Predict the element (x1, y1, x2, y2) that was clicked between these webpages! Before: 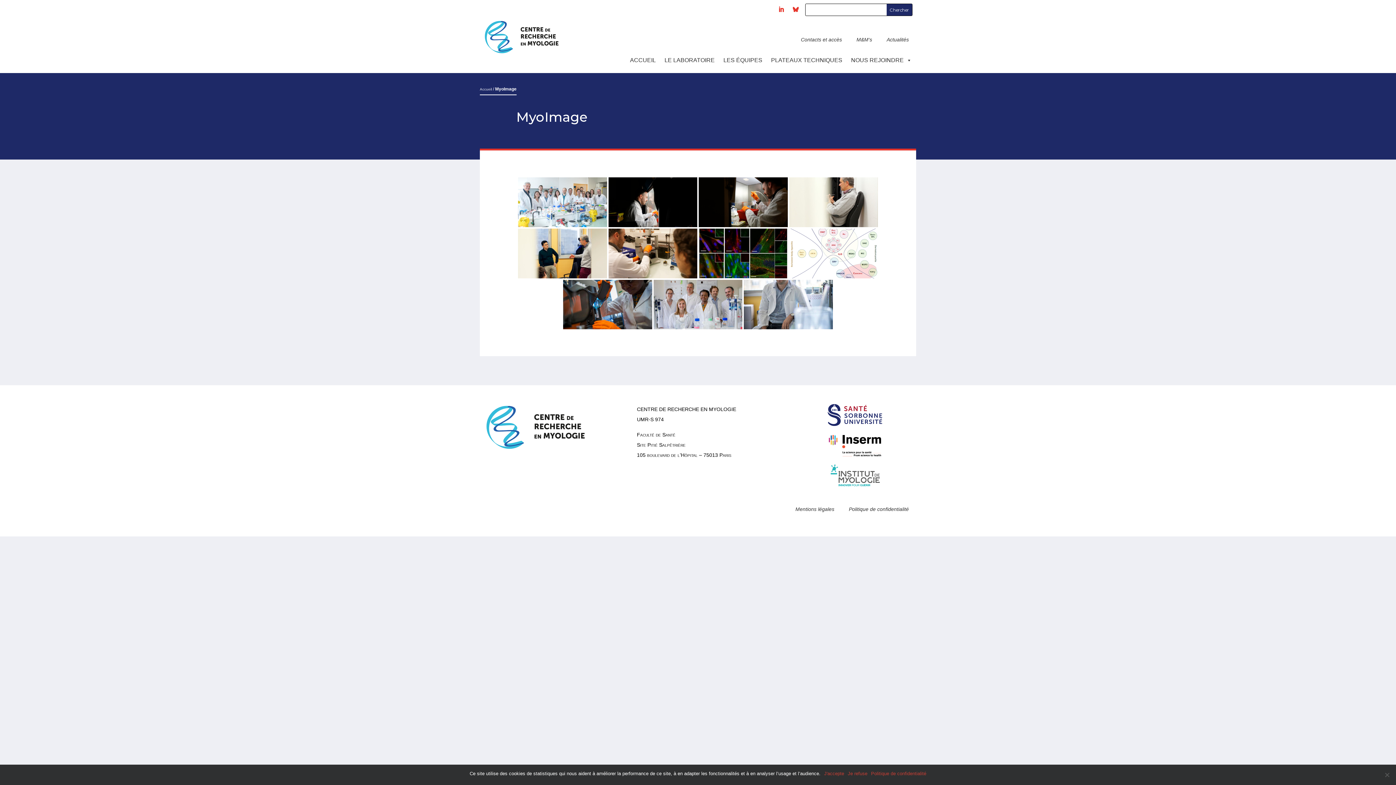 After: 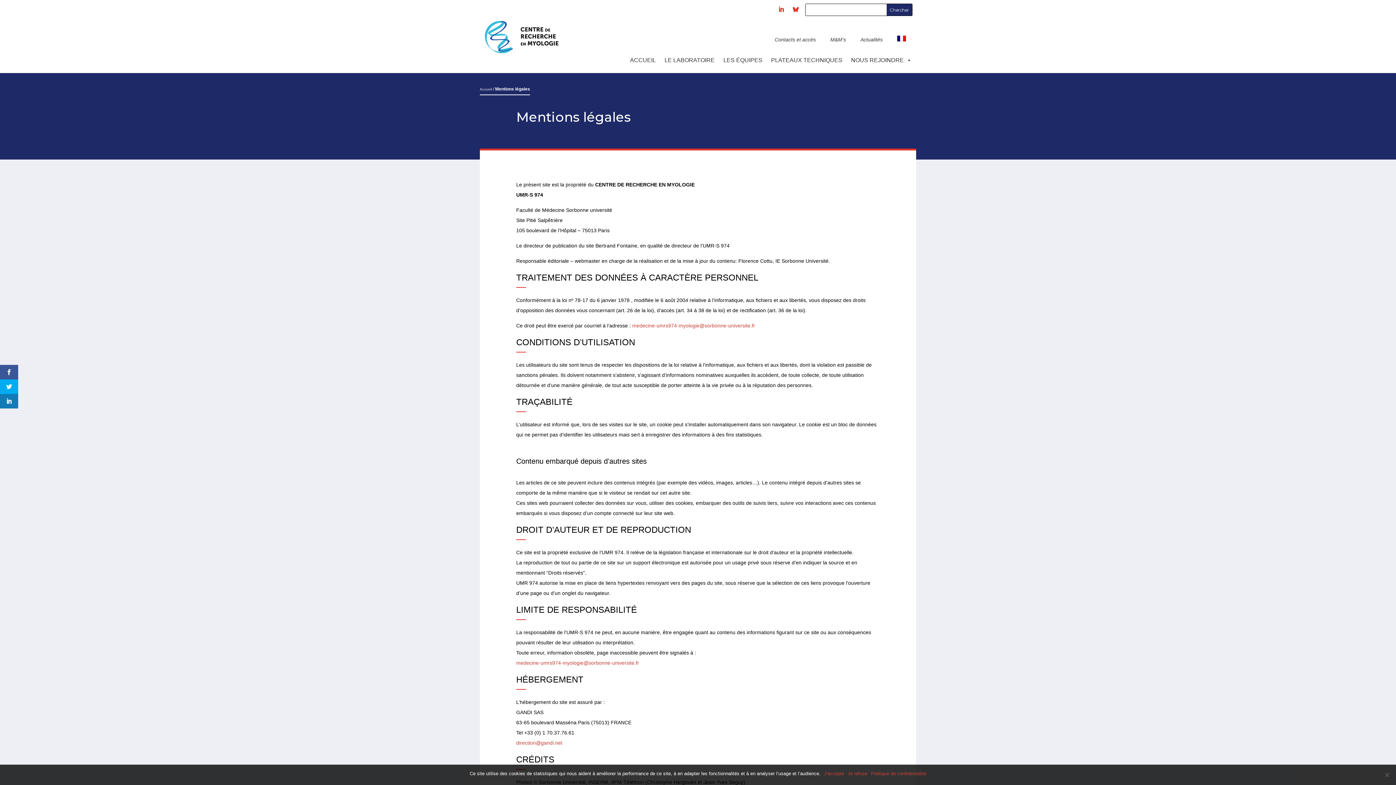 Action: bbox: (788, 504, 841, 522) label: Mentions légales